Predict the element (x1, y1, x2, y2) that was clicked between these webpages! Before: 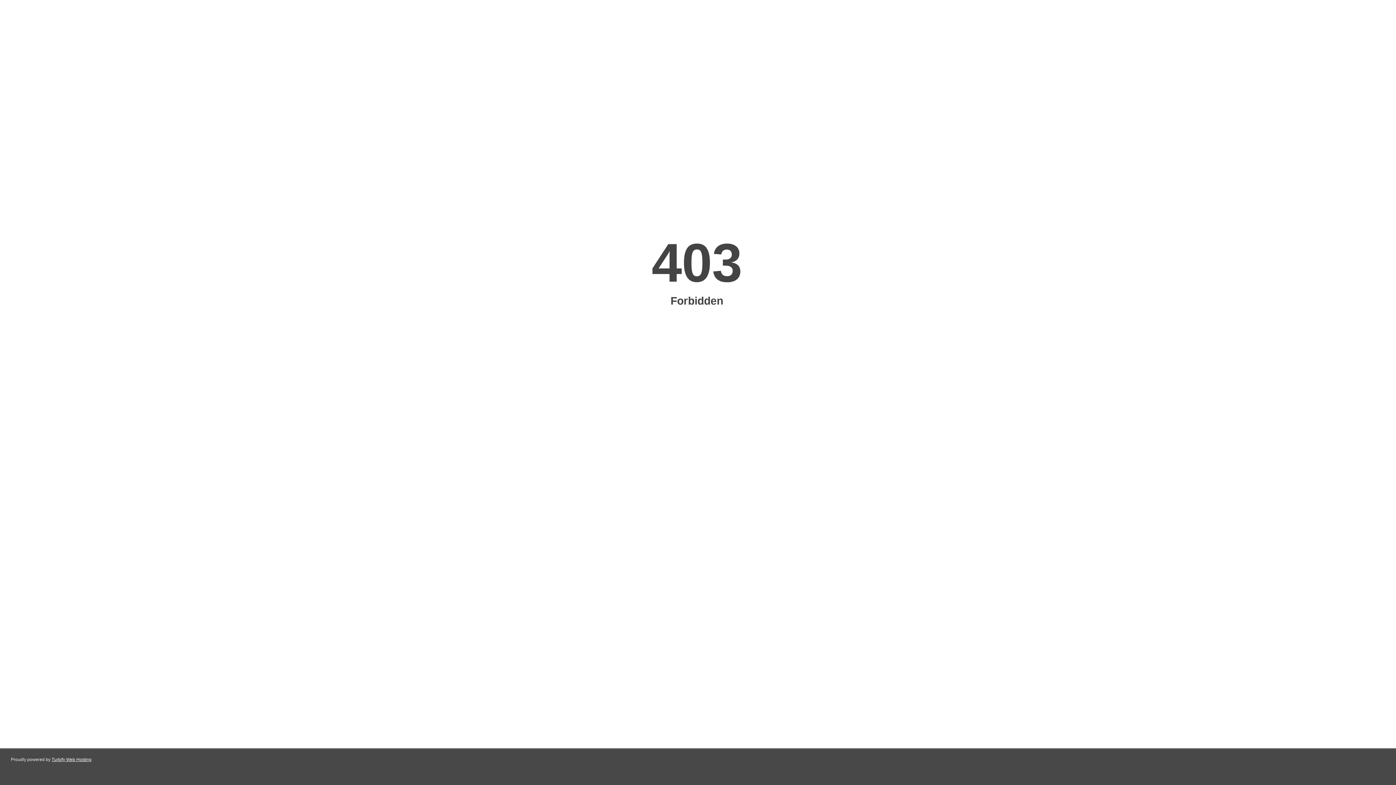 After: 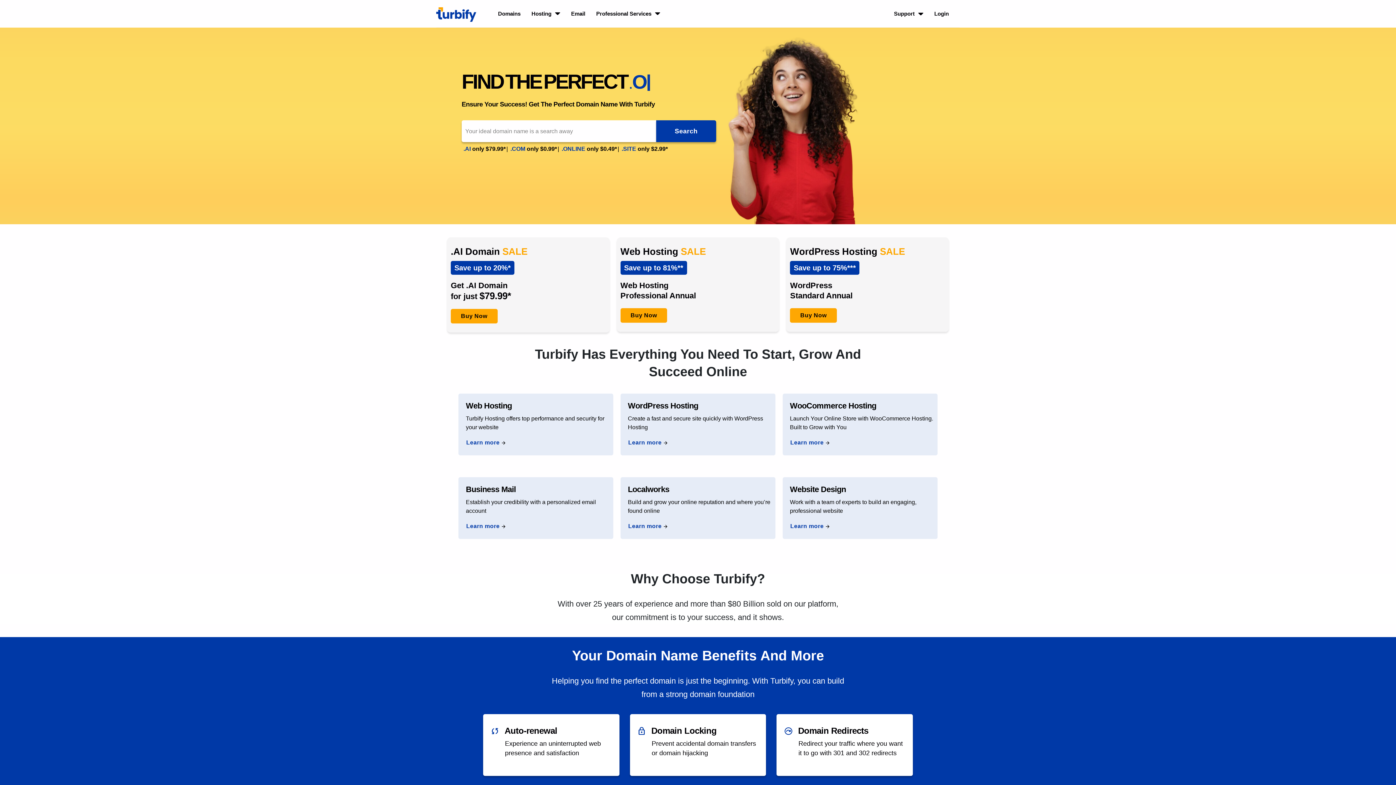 Action: label: Turbify Web Hosting bbox: (51, 757, 91, 762)